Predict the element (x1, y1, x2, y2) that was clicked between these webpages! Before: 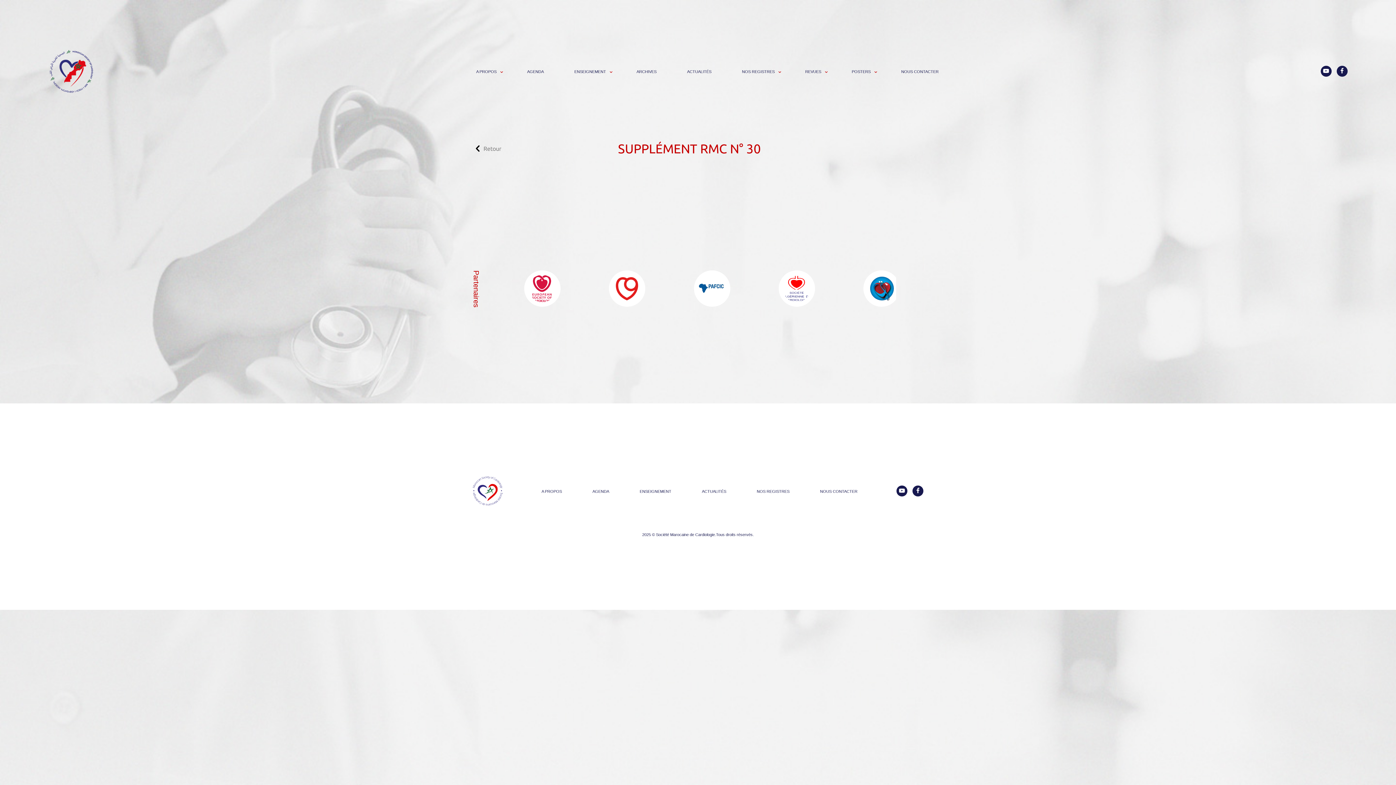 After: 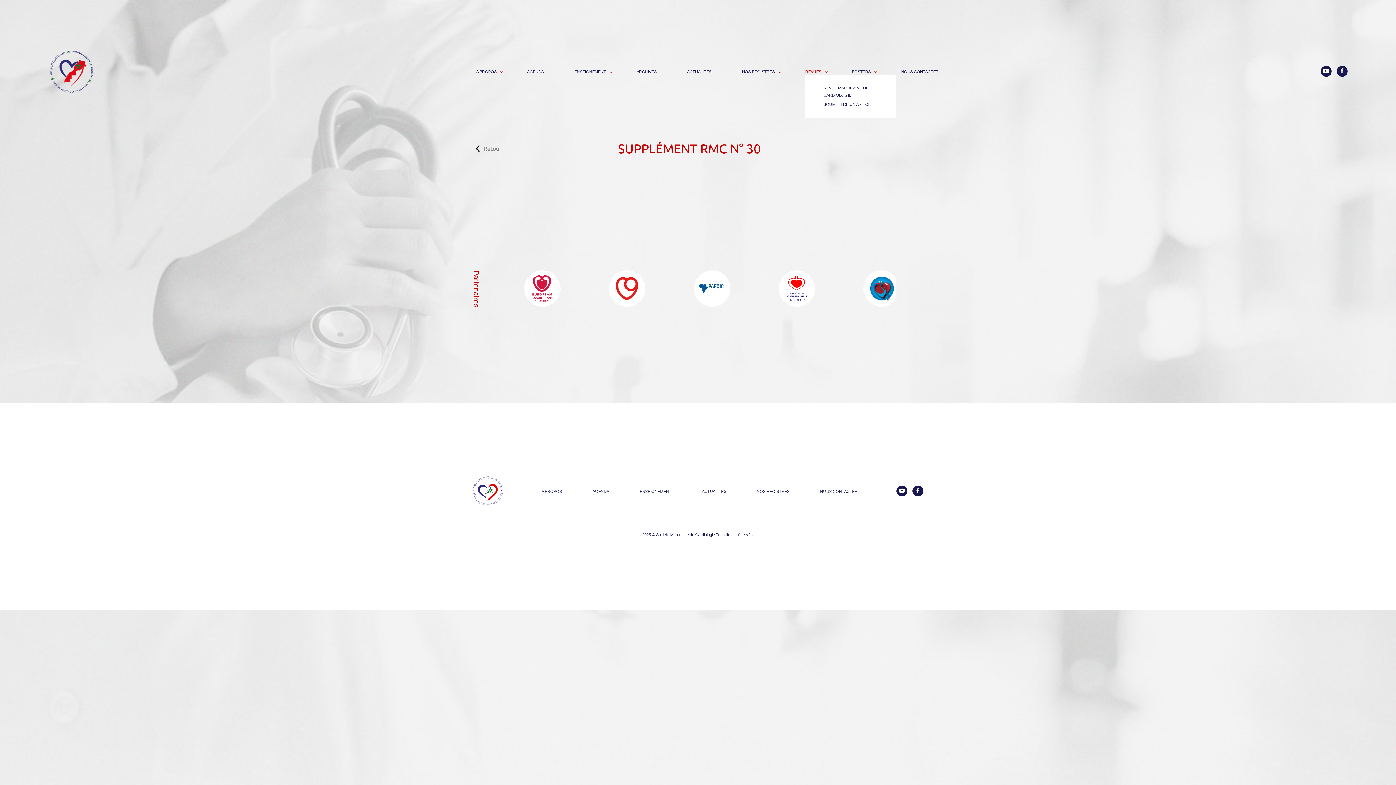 Action: bbox: (805, 69, 821, 73) label: REVUES